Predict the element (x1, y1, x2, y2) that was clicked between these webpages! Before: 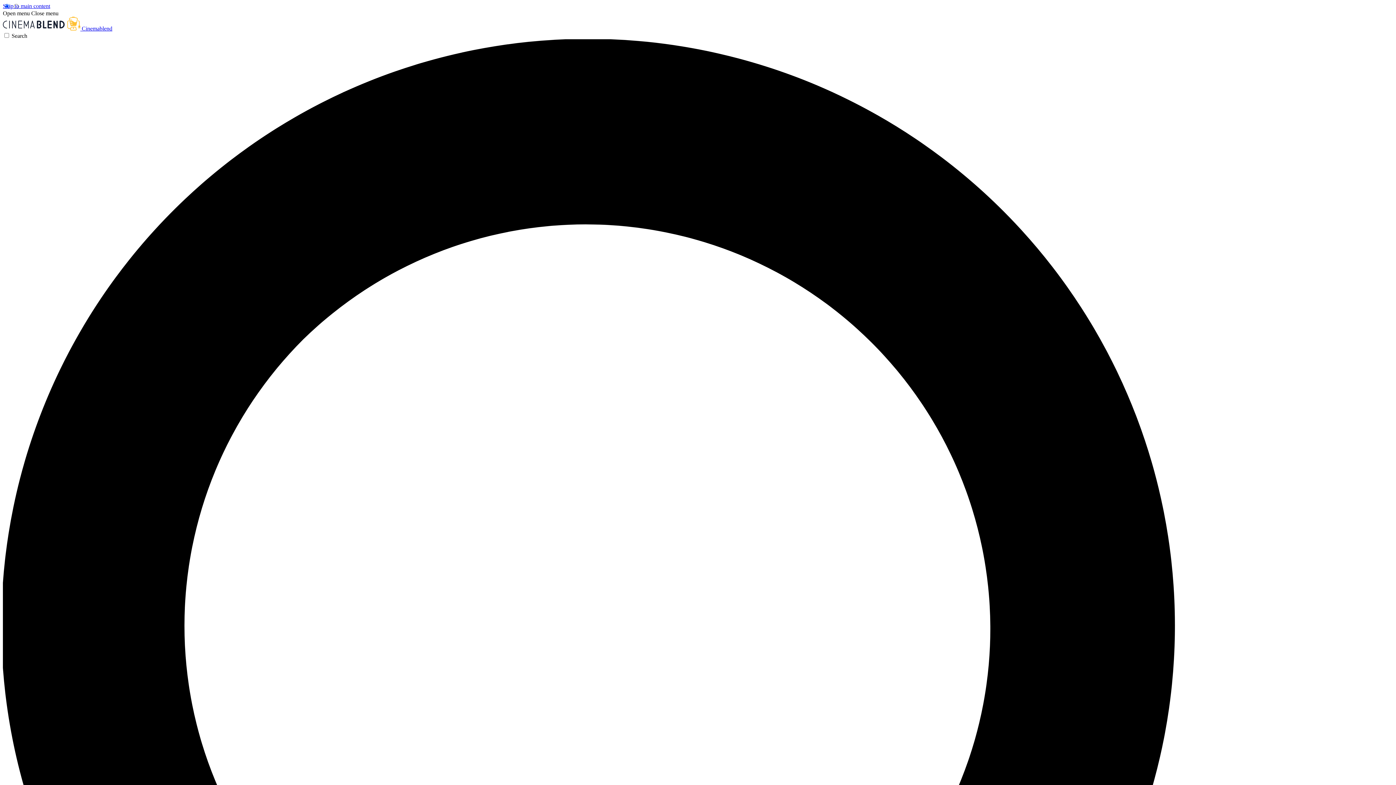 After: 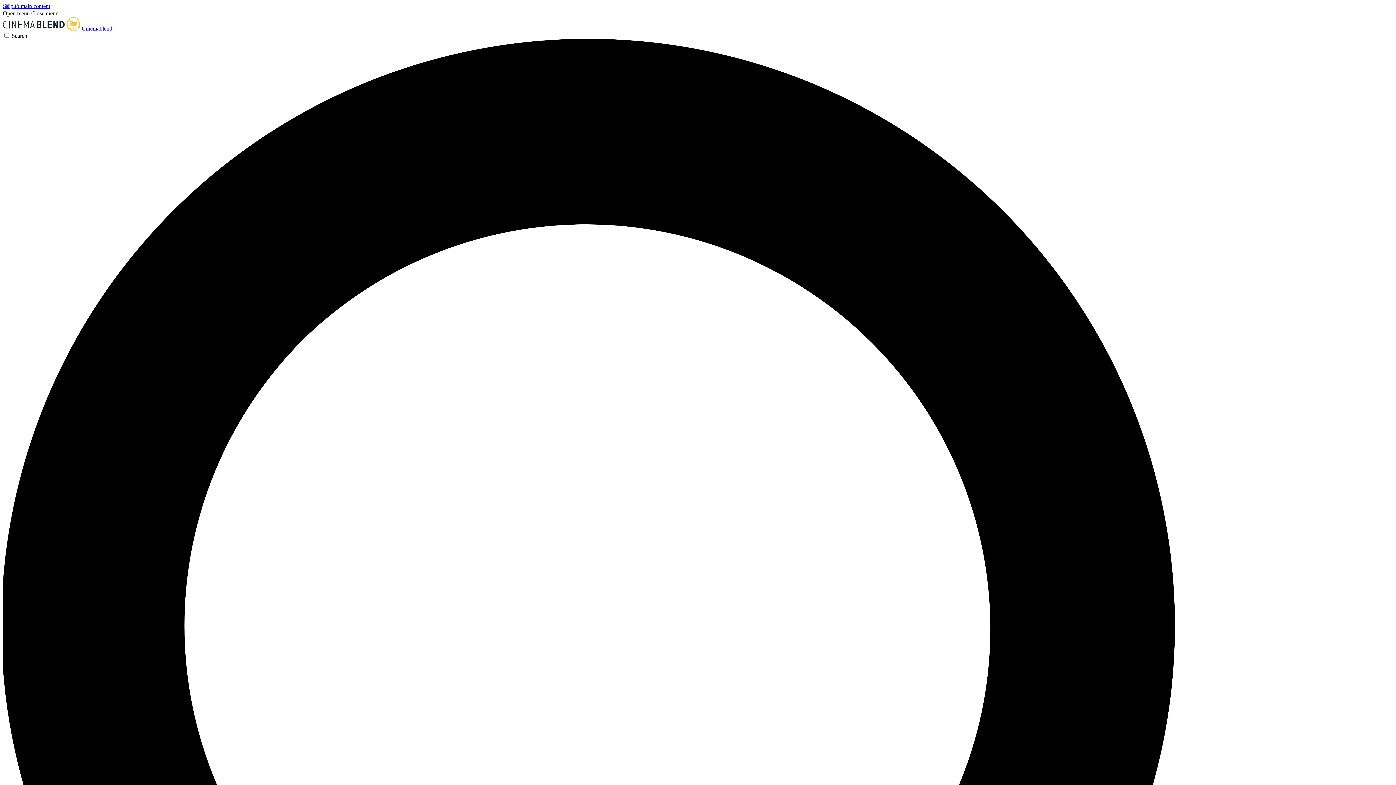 Action: label: Close menu bbox: (31, 10, 58, 16)